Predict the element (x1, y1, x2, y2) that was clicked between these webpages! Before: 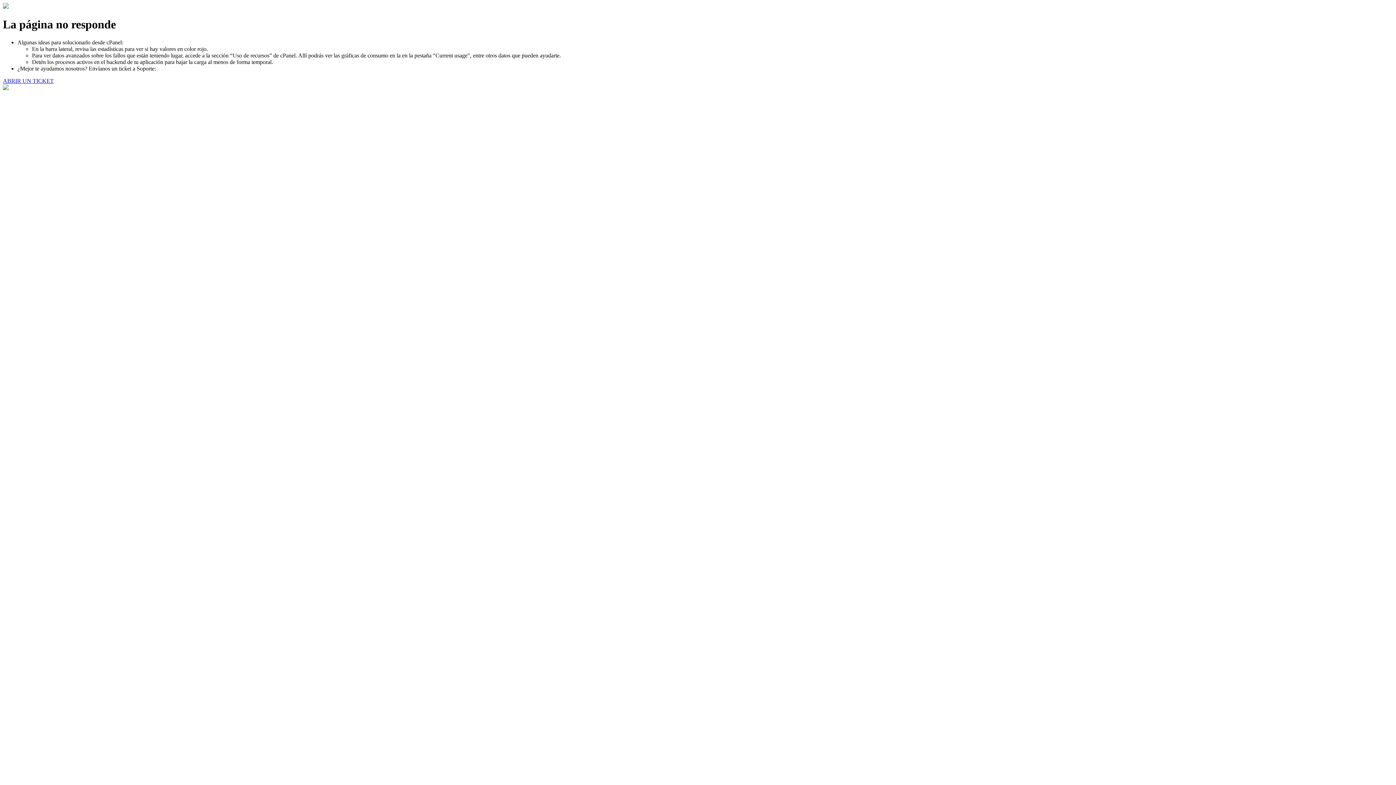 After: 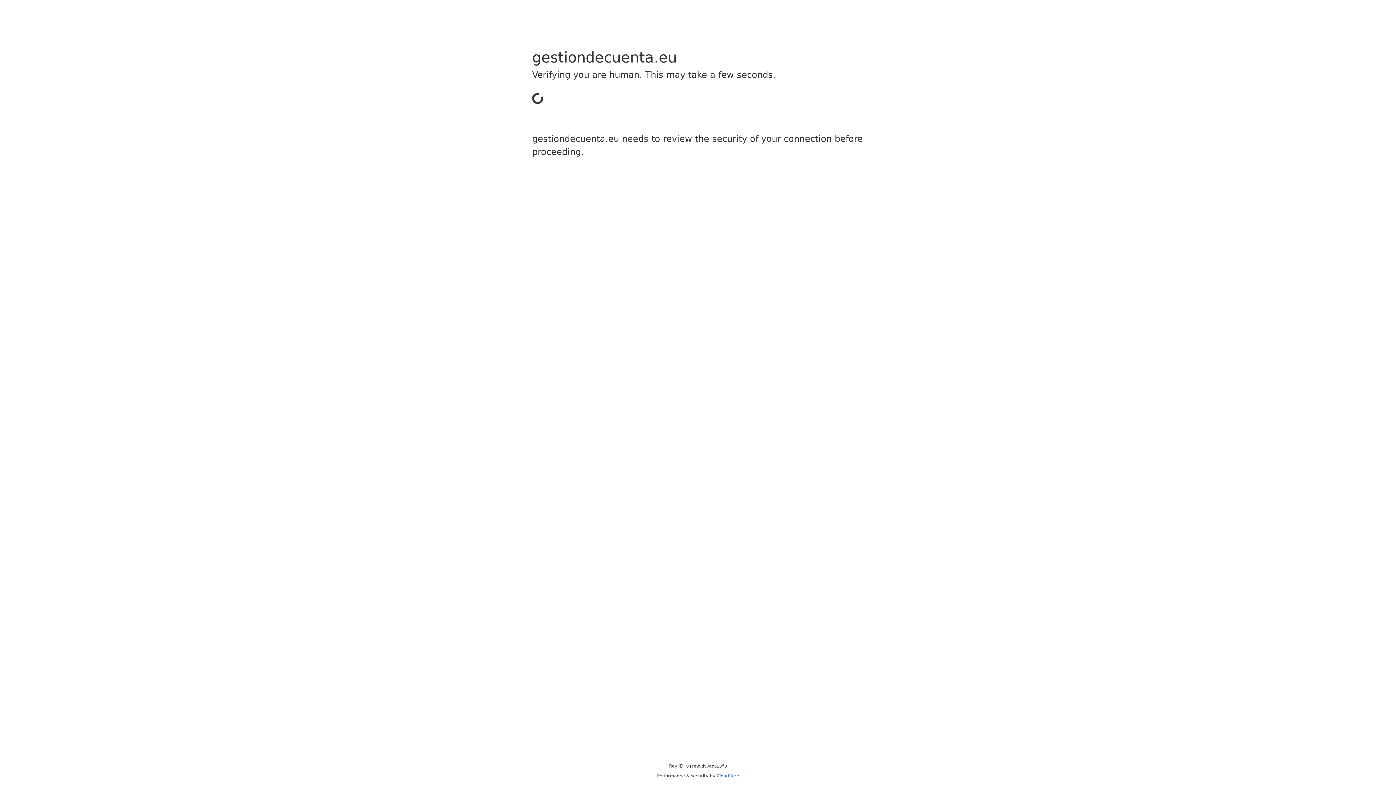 Action: bbox: (2, 77, 53, 83) label: ABRIR UN TICKET